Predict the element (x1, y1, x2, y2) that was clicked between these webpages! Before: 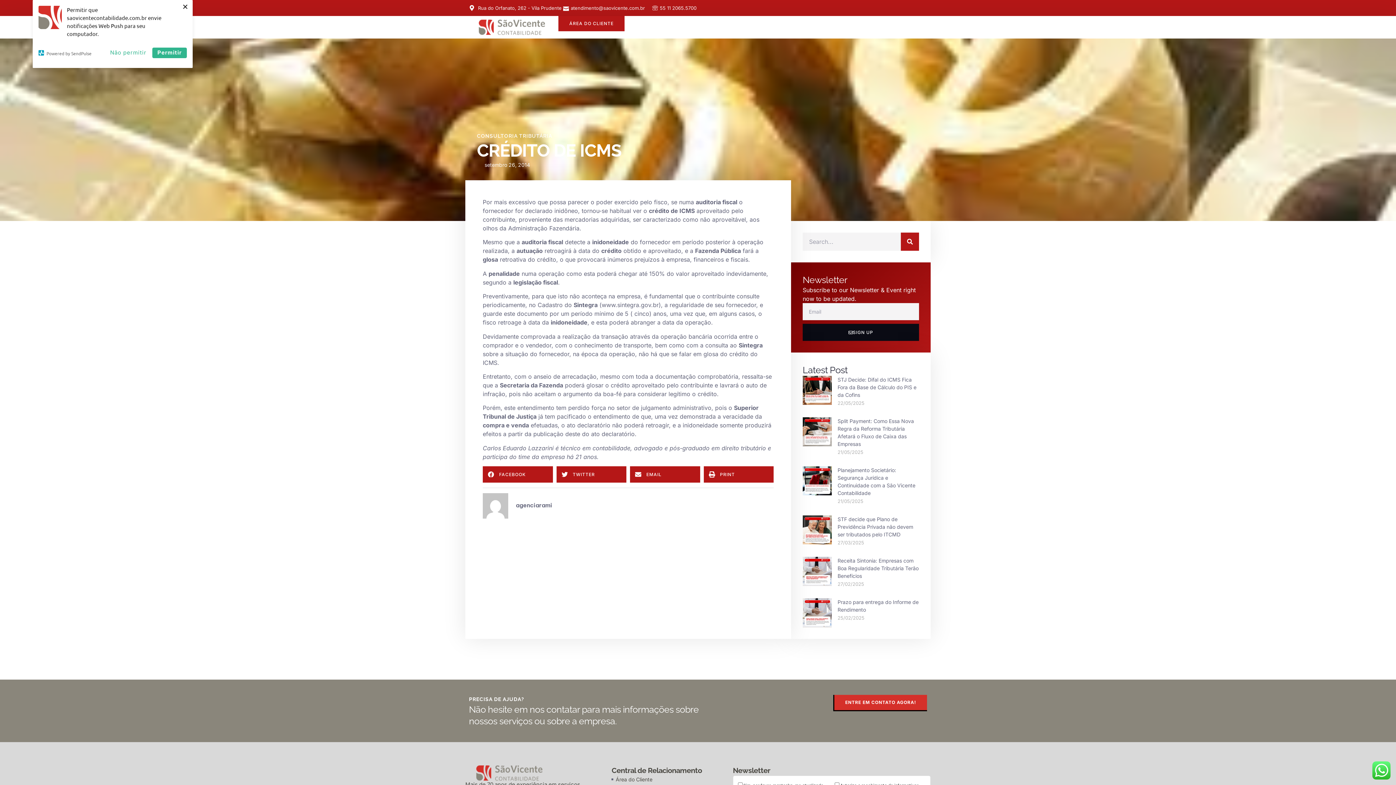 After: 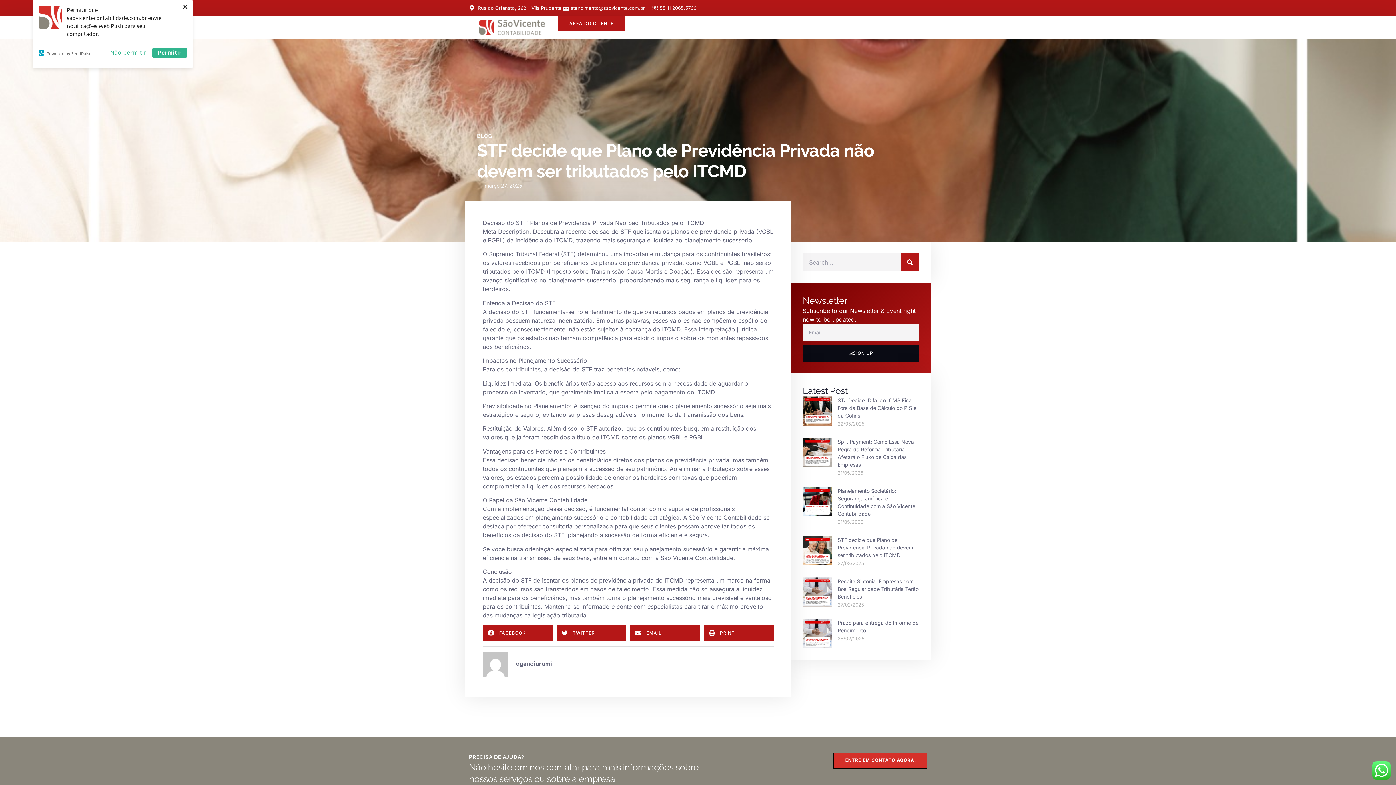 Action: label: STF decide que Plano de Previdência Privada não devem ser tributados pelo ITCMD bbox: (837, 516, 913, 537)